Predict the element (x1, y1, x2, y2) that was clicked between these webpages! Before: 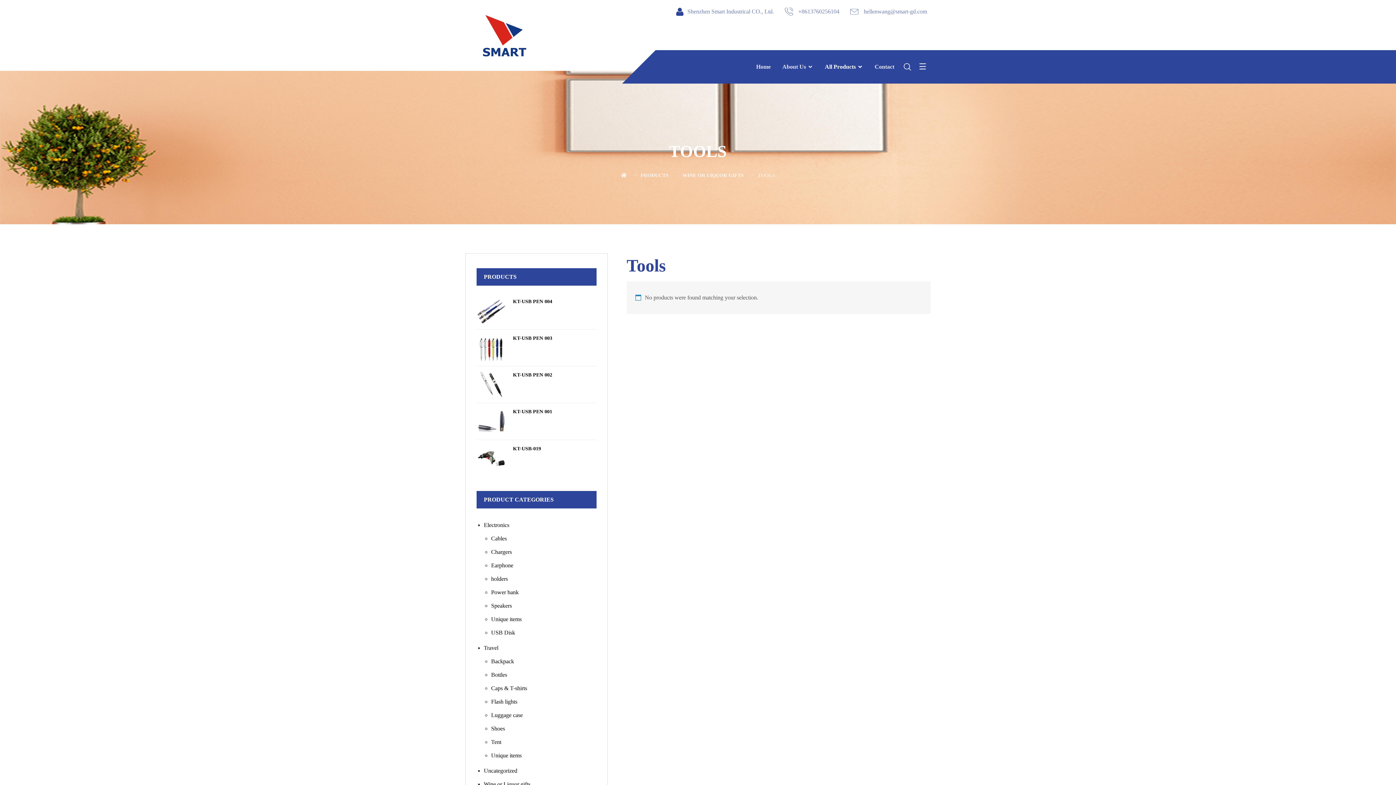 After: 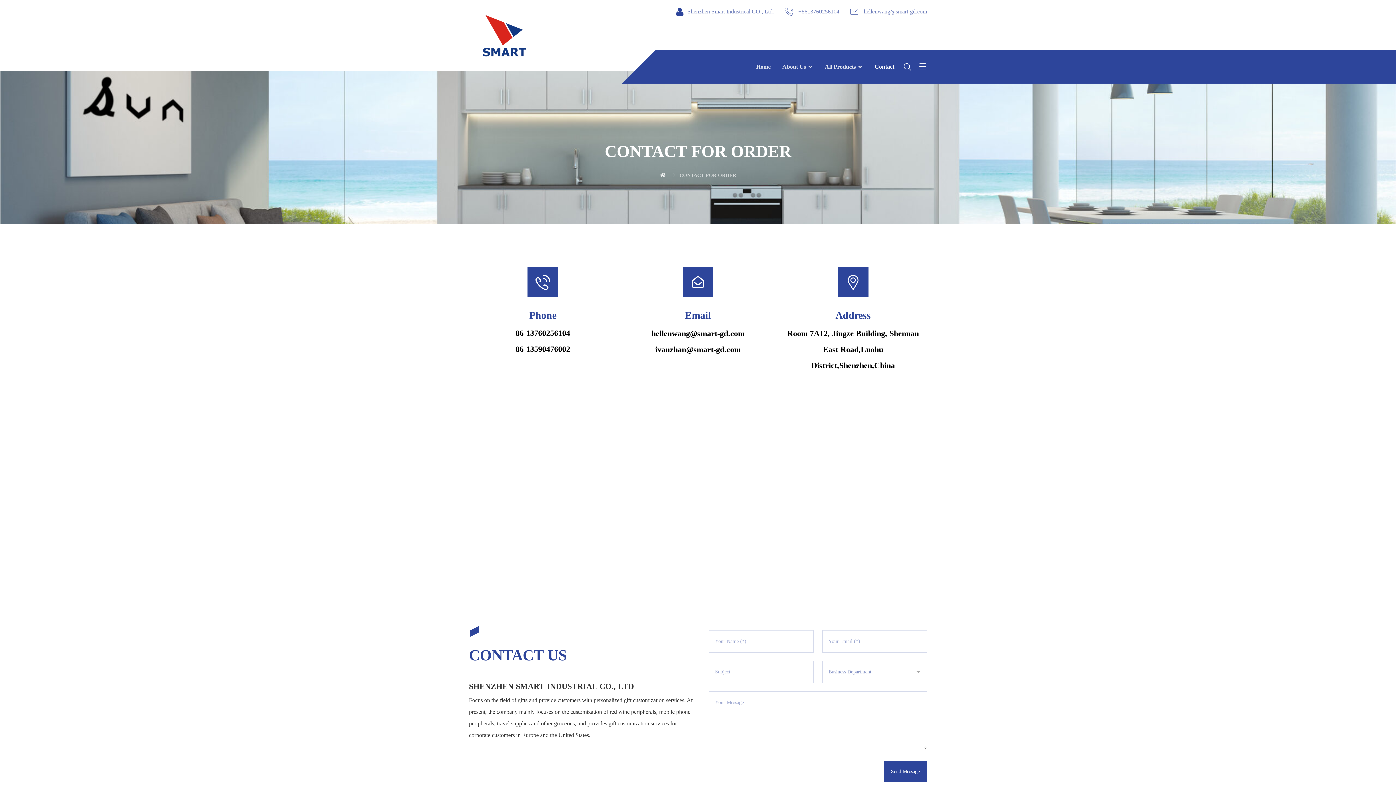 Action: bbox: (874, 57, 894, 76) label: Contact